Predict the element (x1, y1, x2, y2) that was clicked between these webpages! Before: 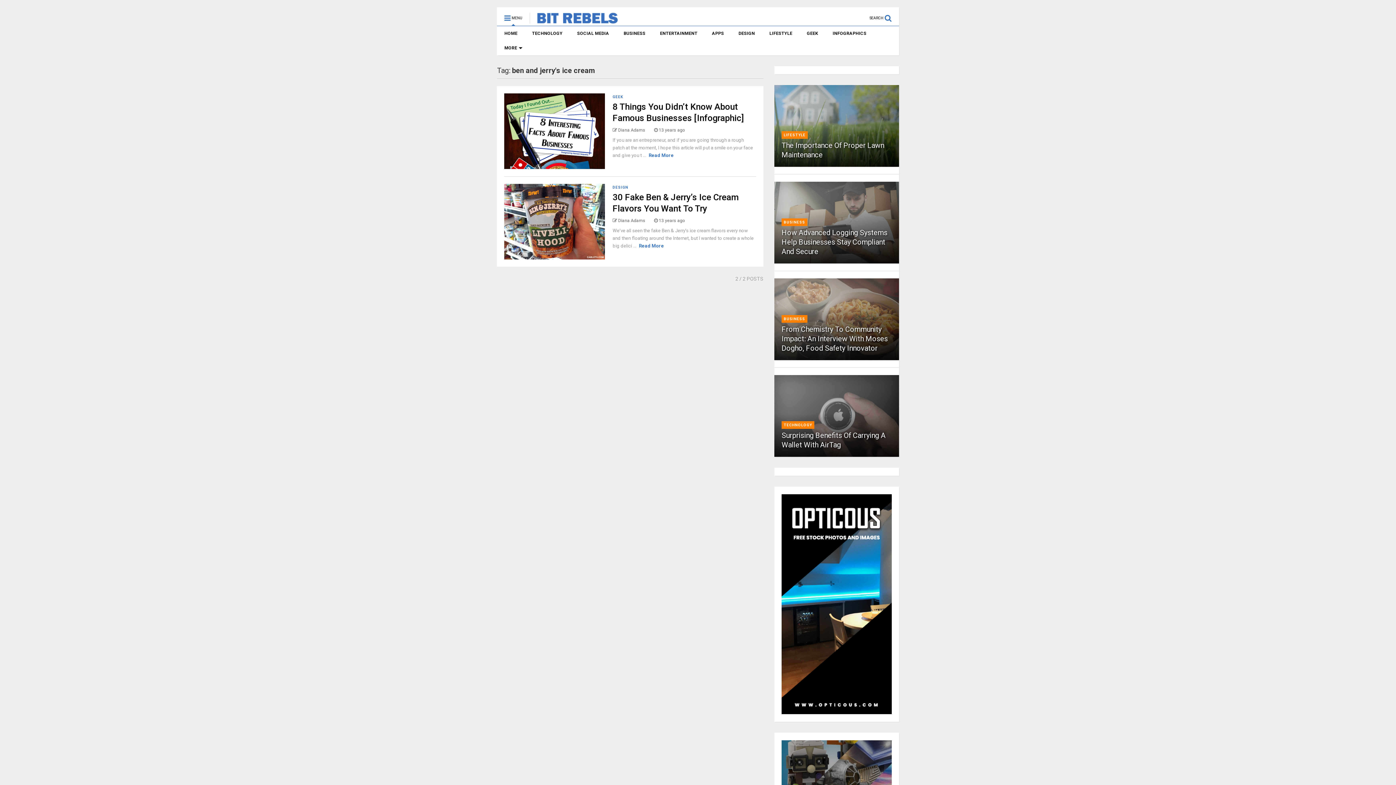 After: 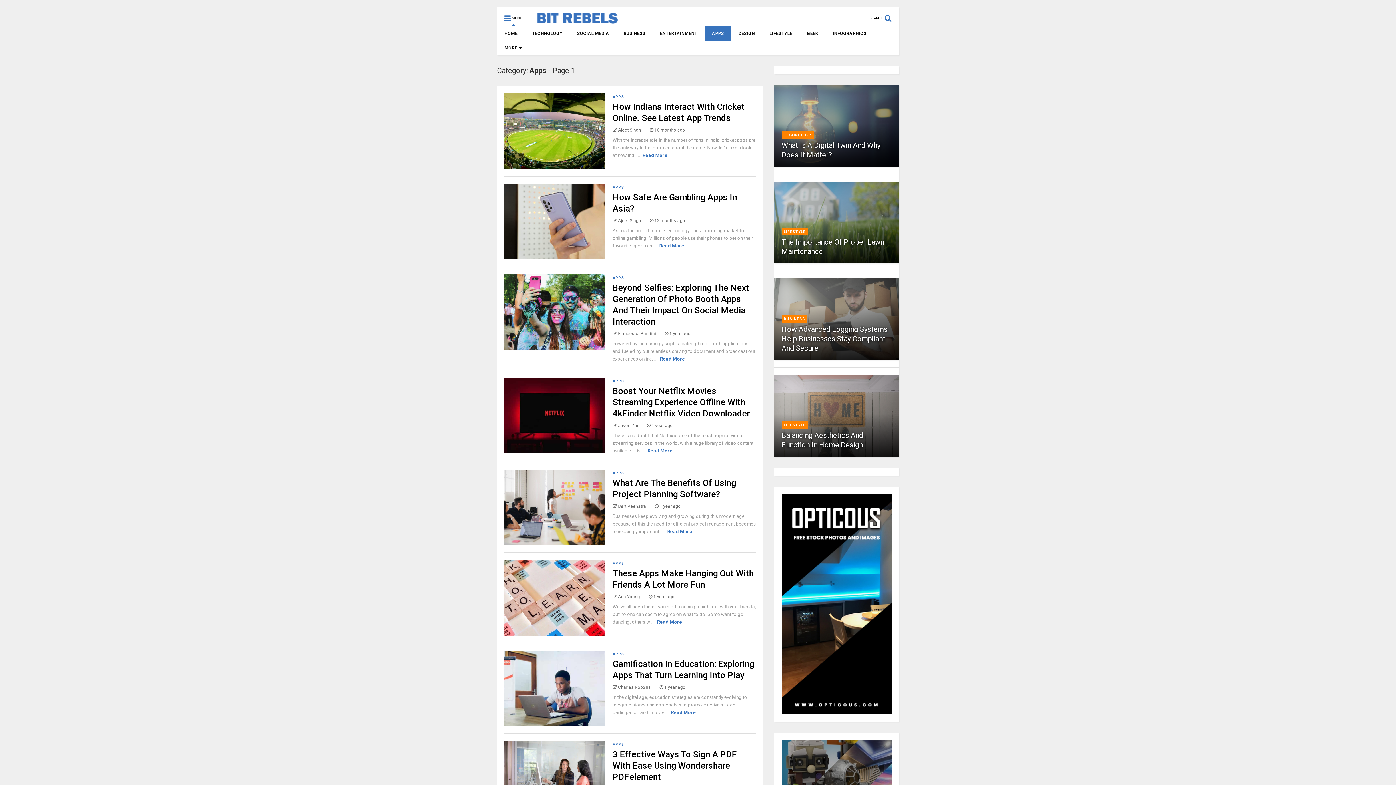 Action: label: APPS bbox: (704, 26, 731, 40)